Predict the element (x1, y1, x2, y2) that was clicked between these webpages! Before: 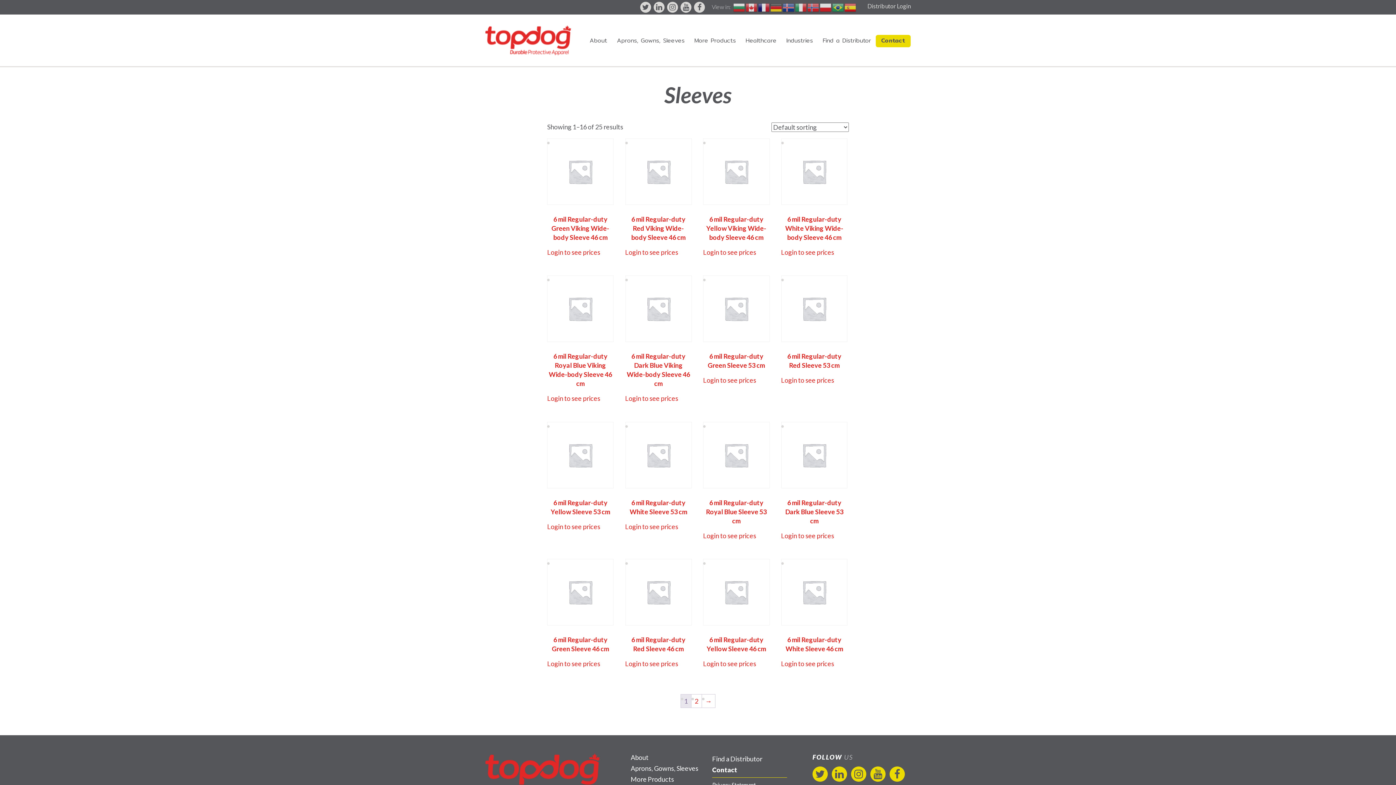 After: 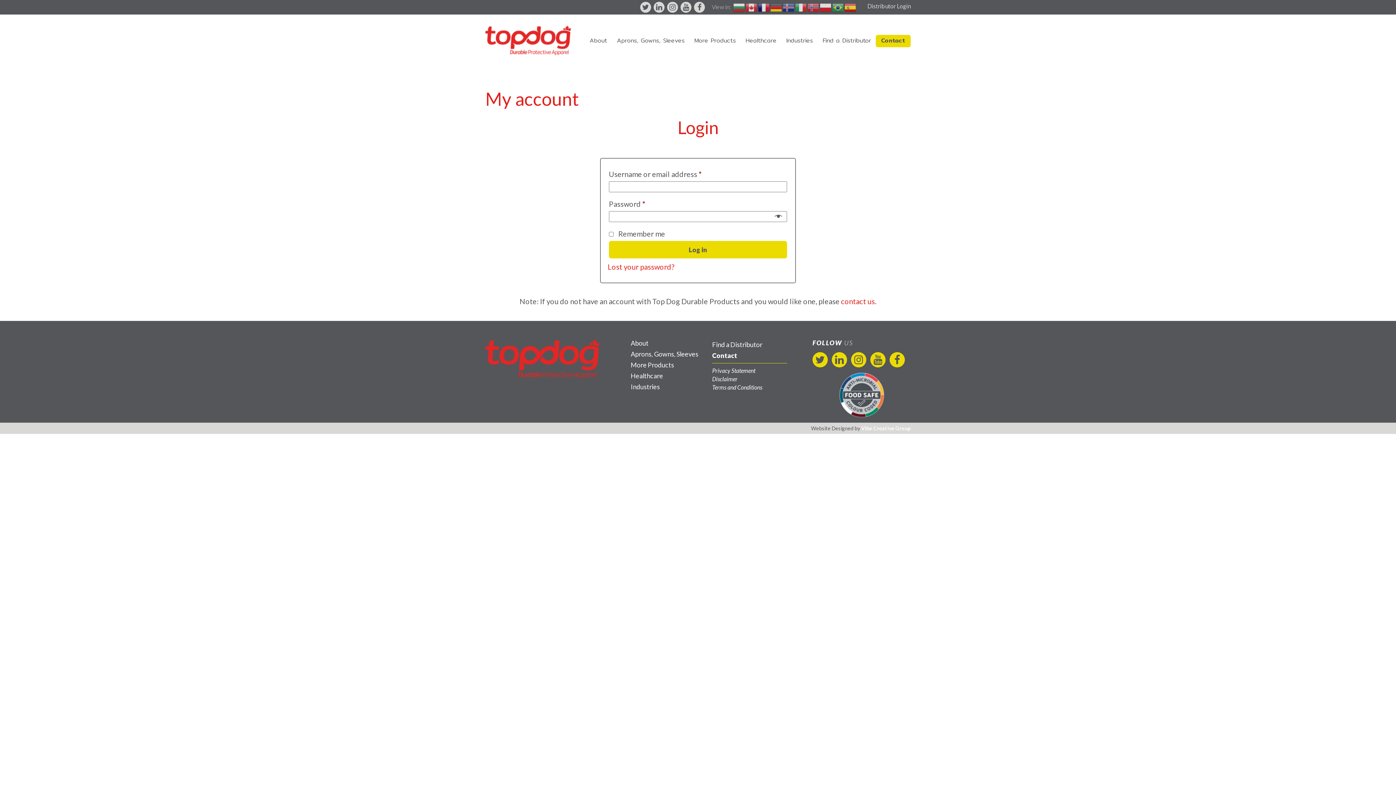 Action: label: Login to see prices bbox: (547, 394, 600, 402)